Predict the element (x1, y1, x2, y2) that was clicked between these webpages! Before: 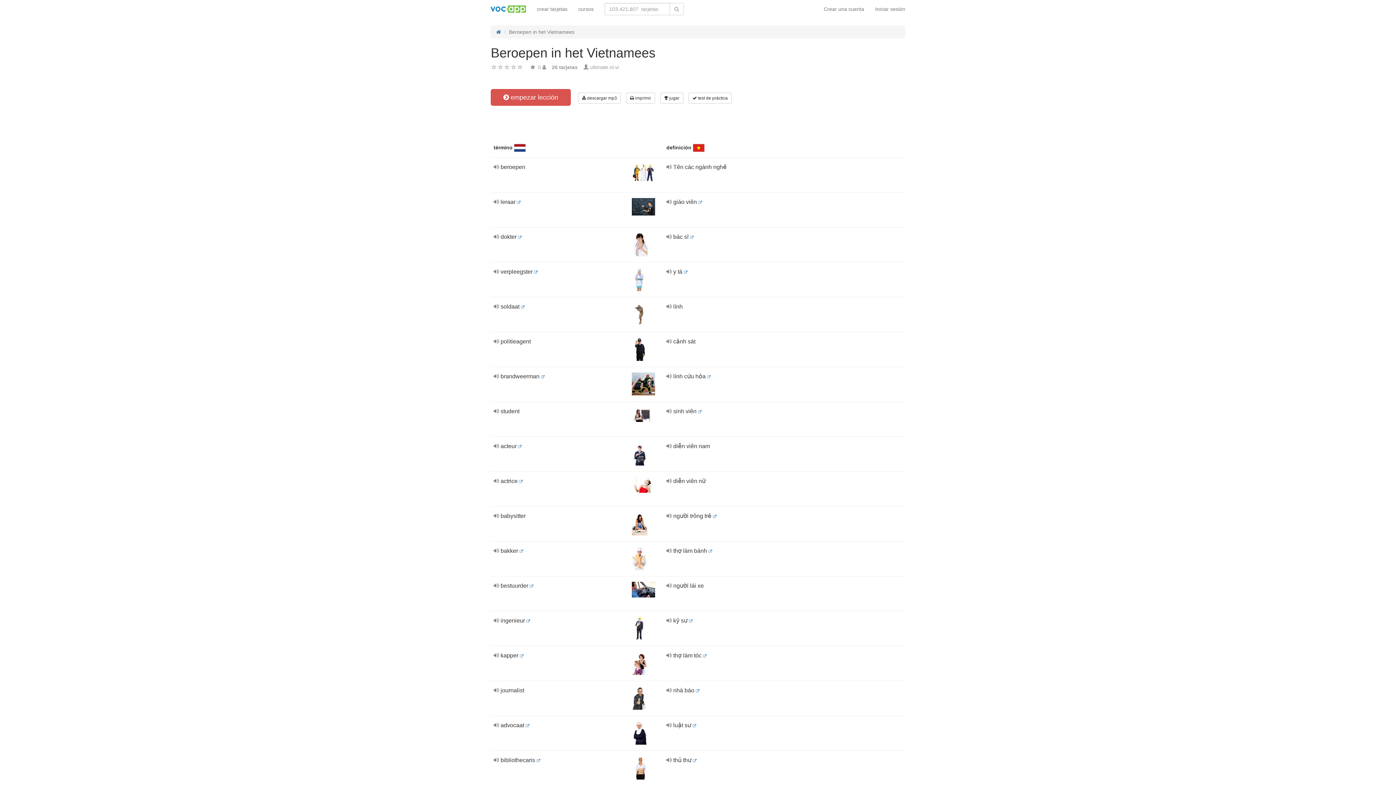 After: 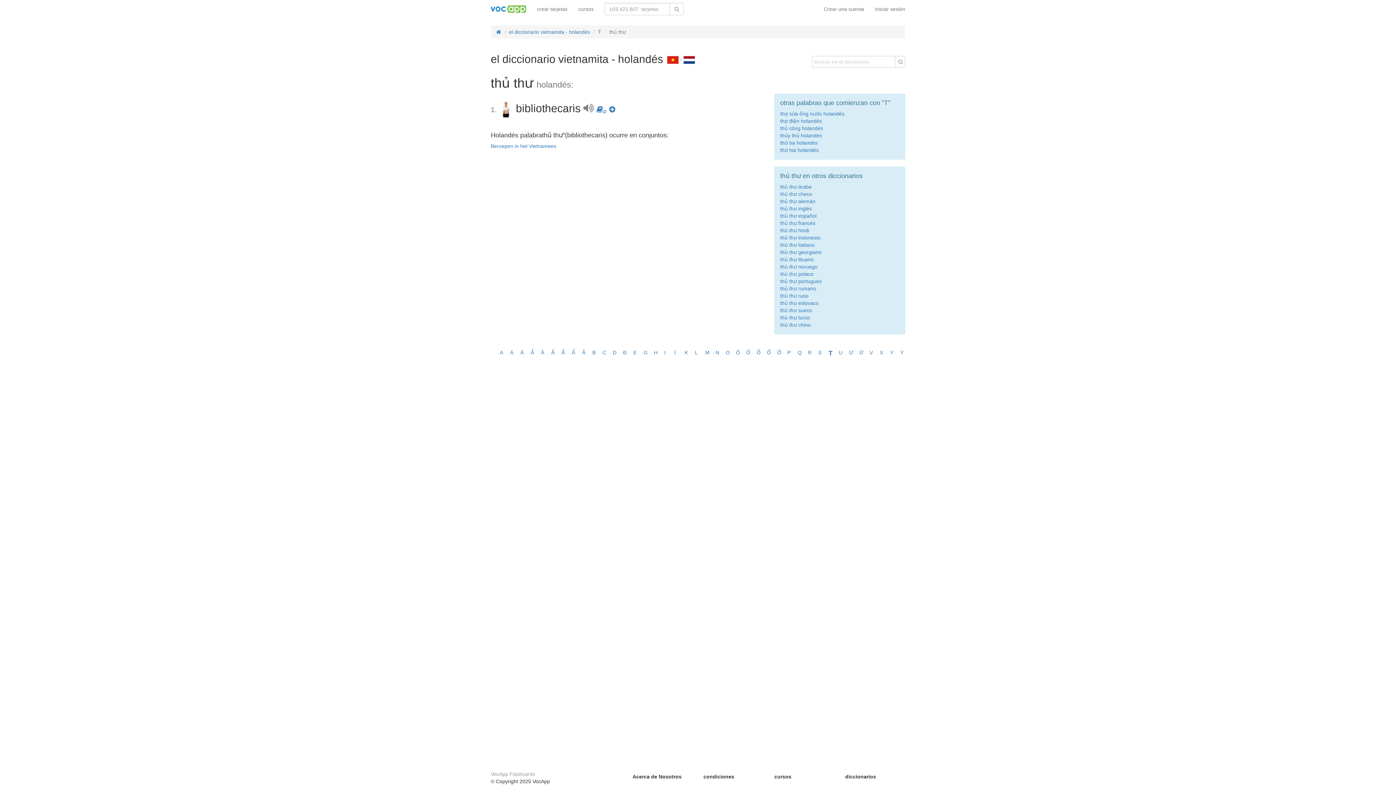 Action: bbox: (693, 759, 696, 763)